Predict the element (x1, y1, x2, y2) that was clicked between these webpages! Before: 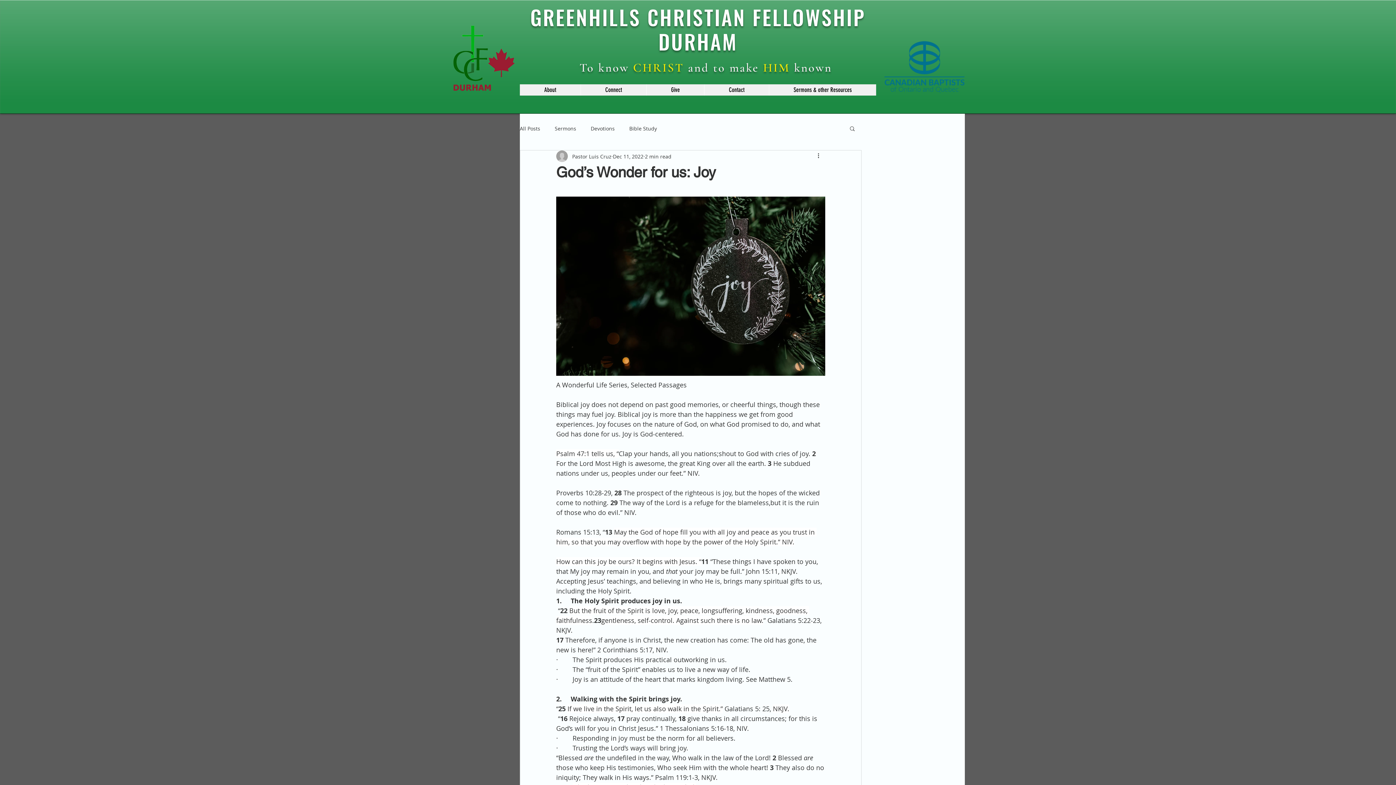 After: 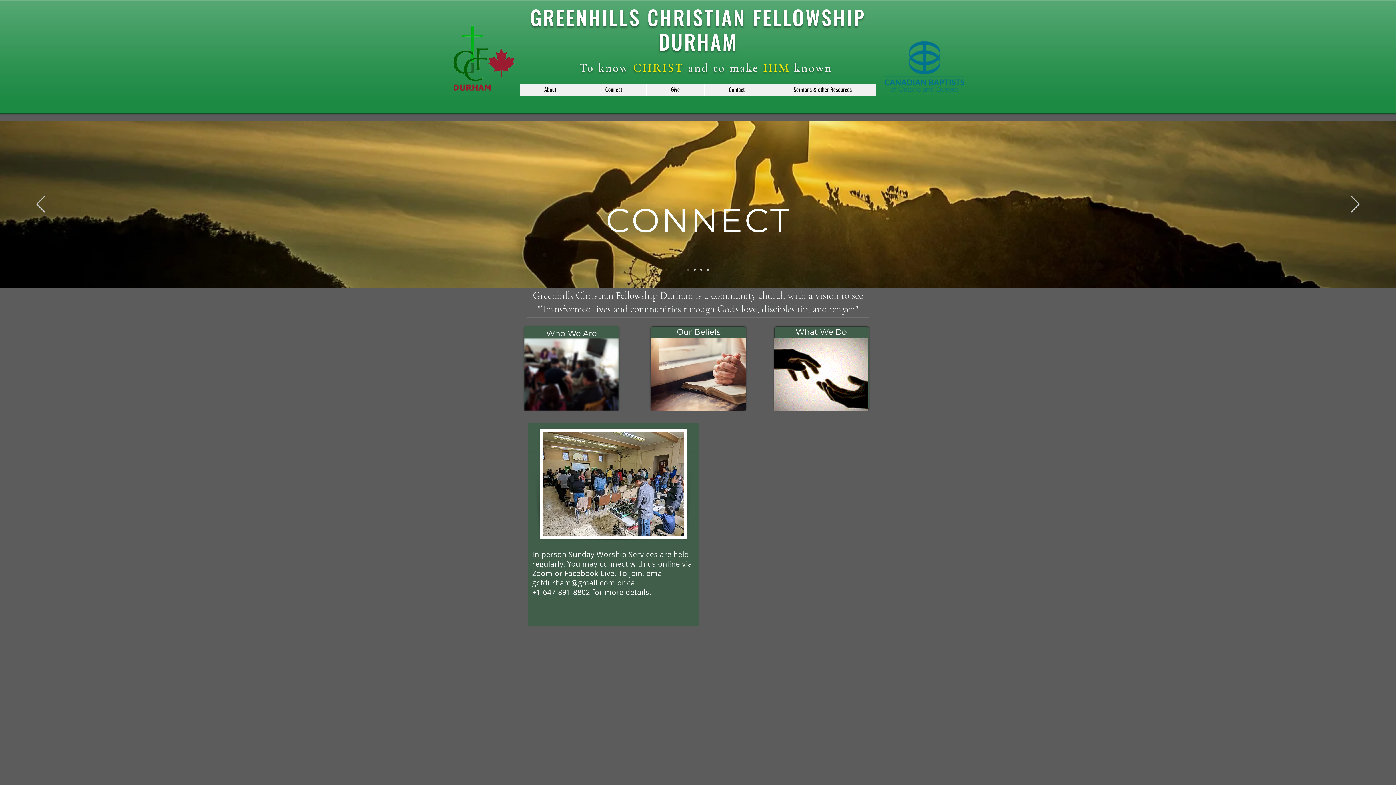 Action: bbox: (763, 60, 790, 74) label: HIM